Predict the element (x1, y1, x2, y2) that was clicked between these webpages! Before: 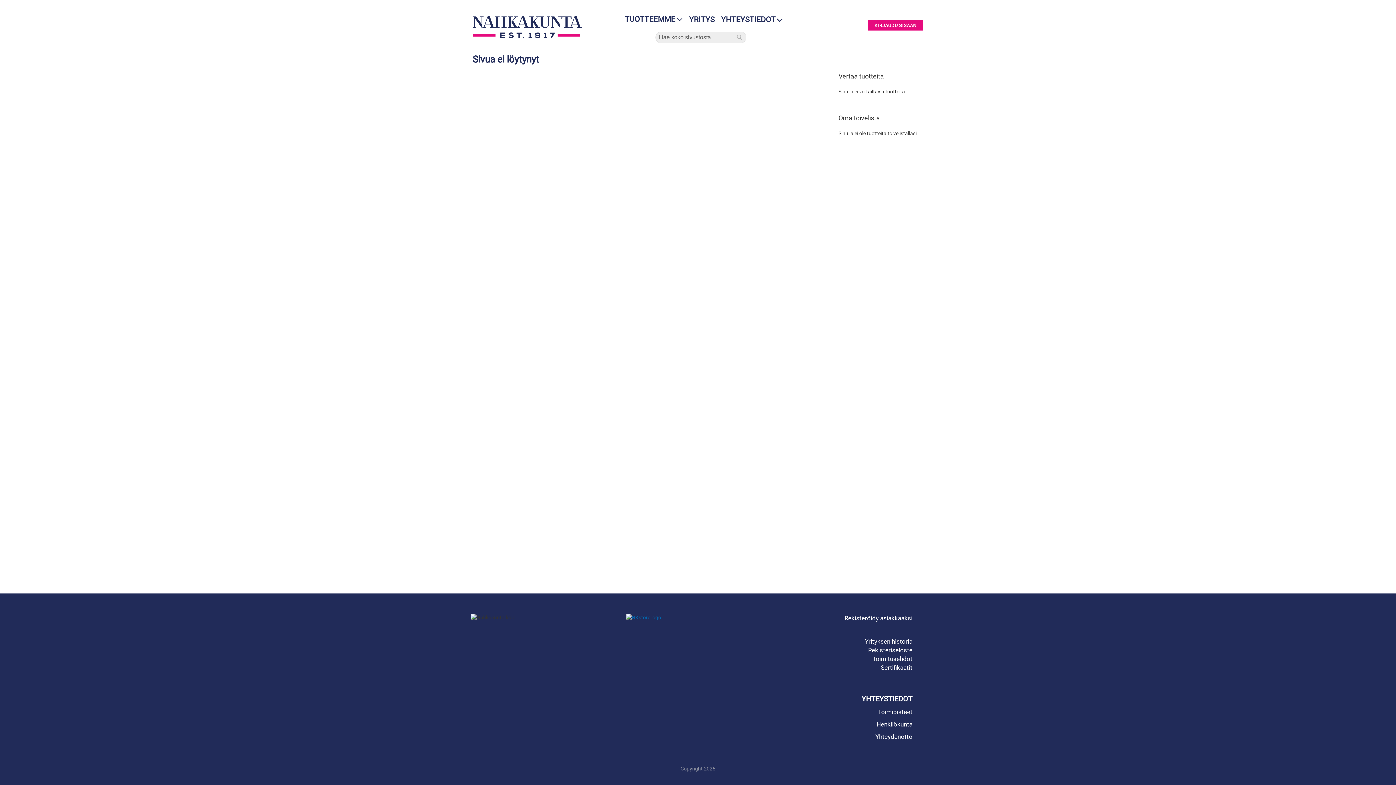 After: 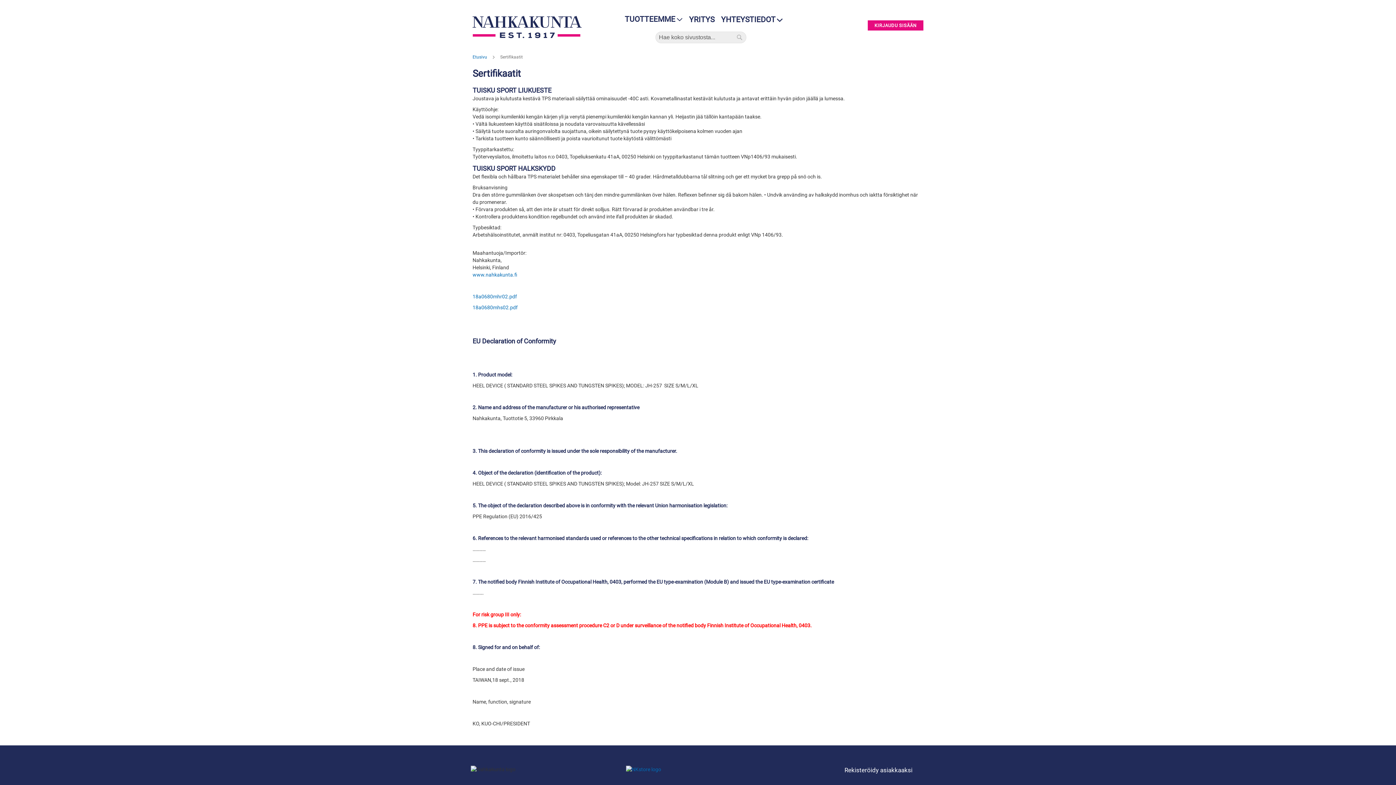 Action: bbox: (881, 664, 912, 671) label: Sertifikaatit